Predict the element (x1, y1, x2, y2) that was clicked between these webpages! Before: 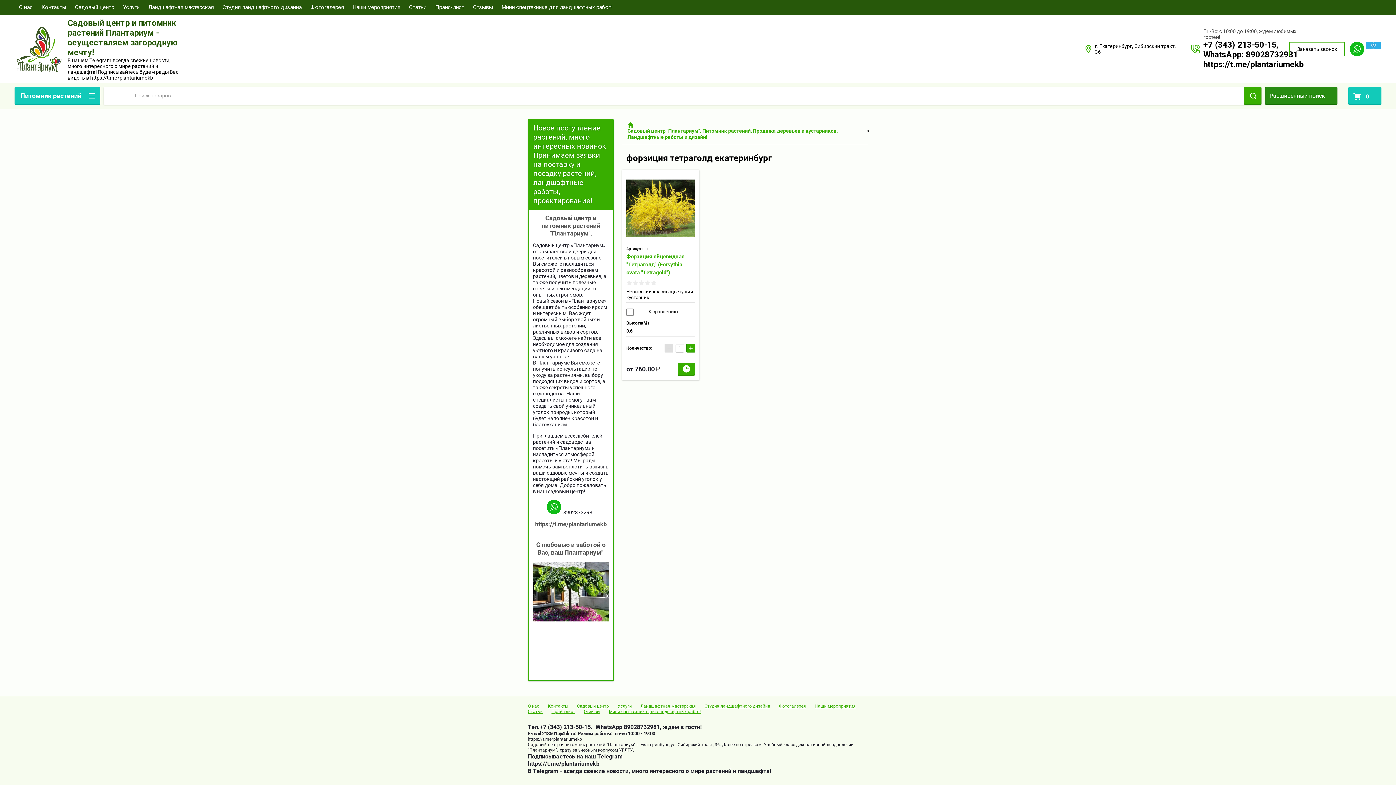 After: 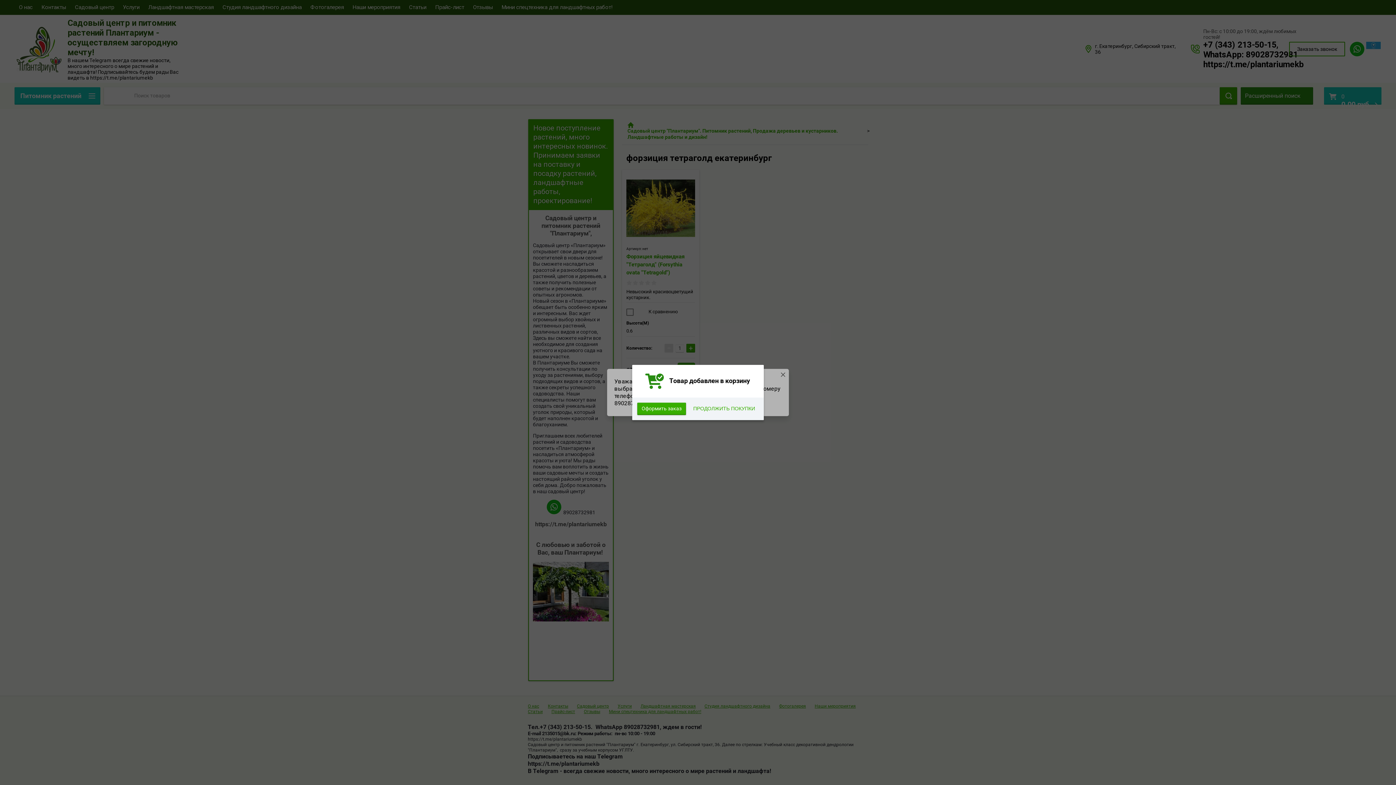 Action: label: Предзаказ bbox: (677, 362, 695, 376)